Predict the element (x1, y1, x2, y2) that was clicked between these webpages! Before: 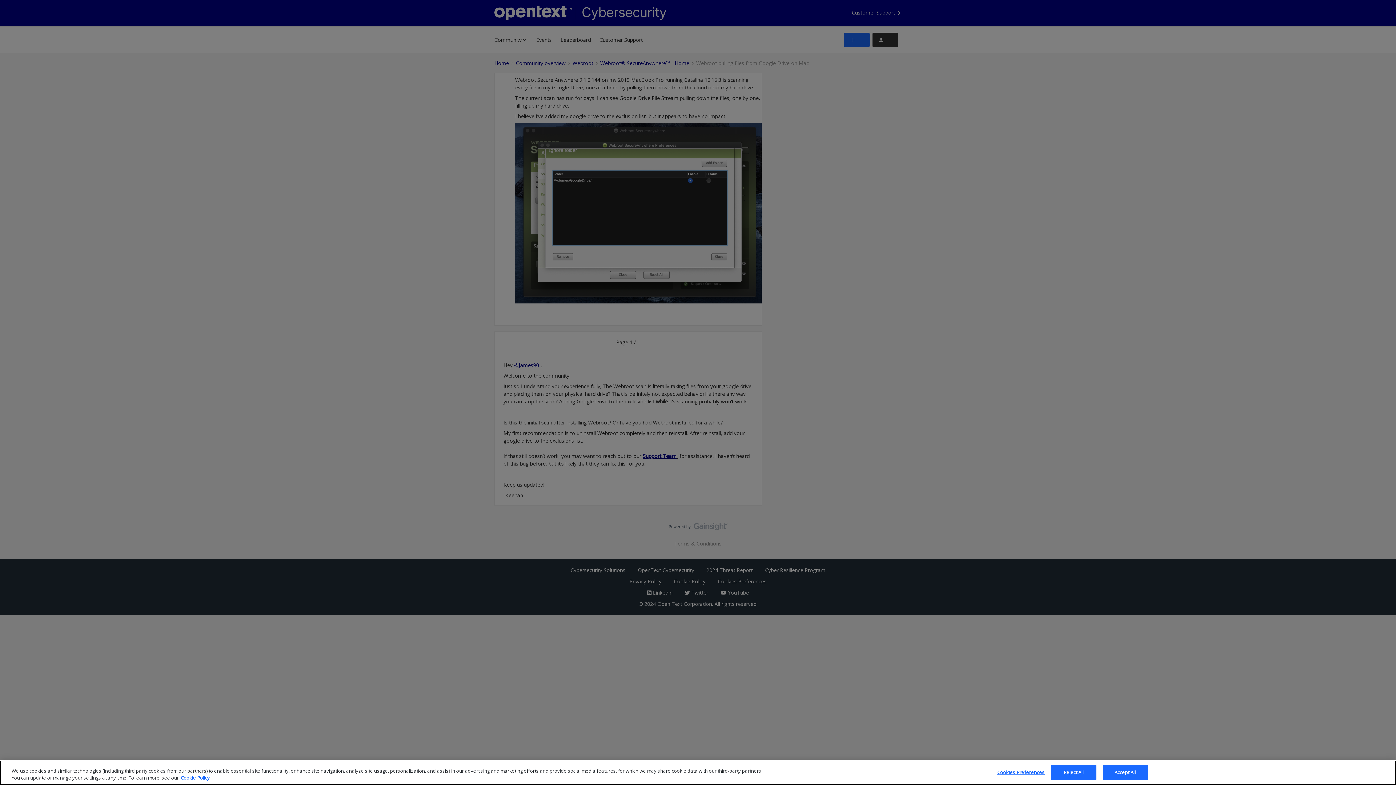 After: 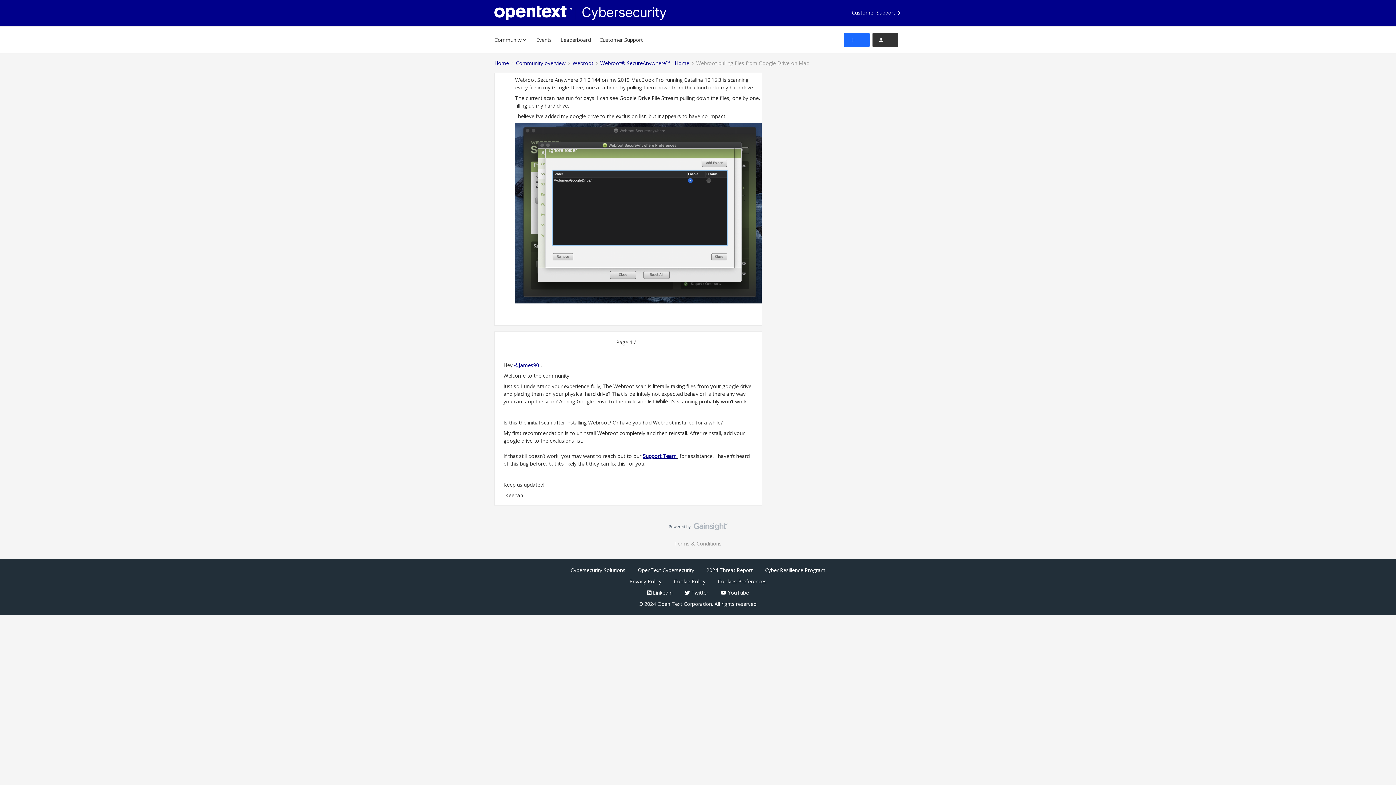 Action: label: Reject All bbox: (1051, 765, 1096, 780)